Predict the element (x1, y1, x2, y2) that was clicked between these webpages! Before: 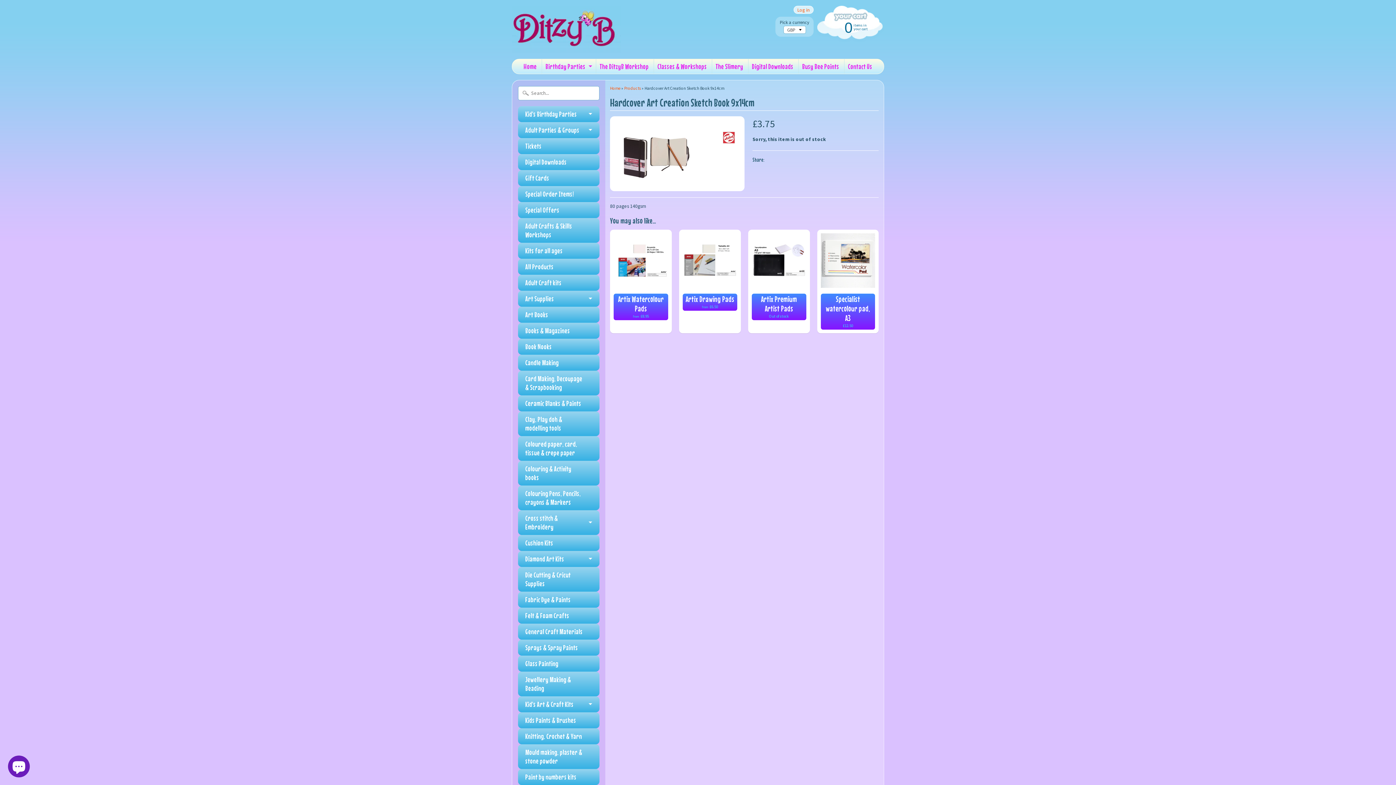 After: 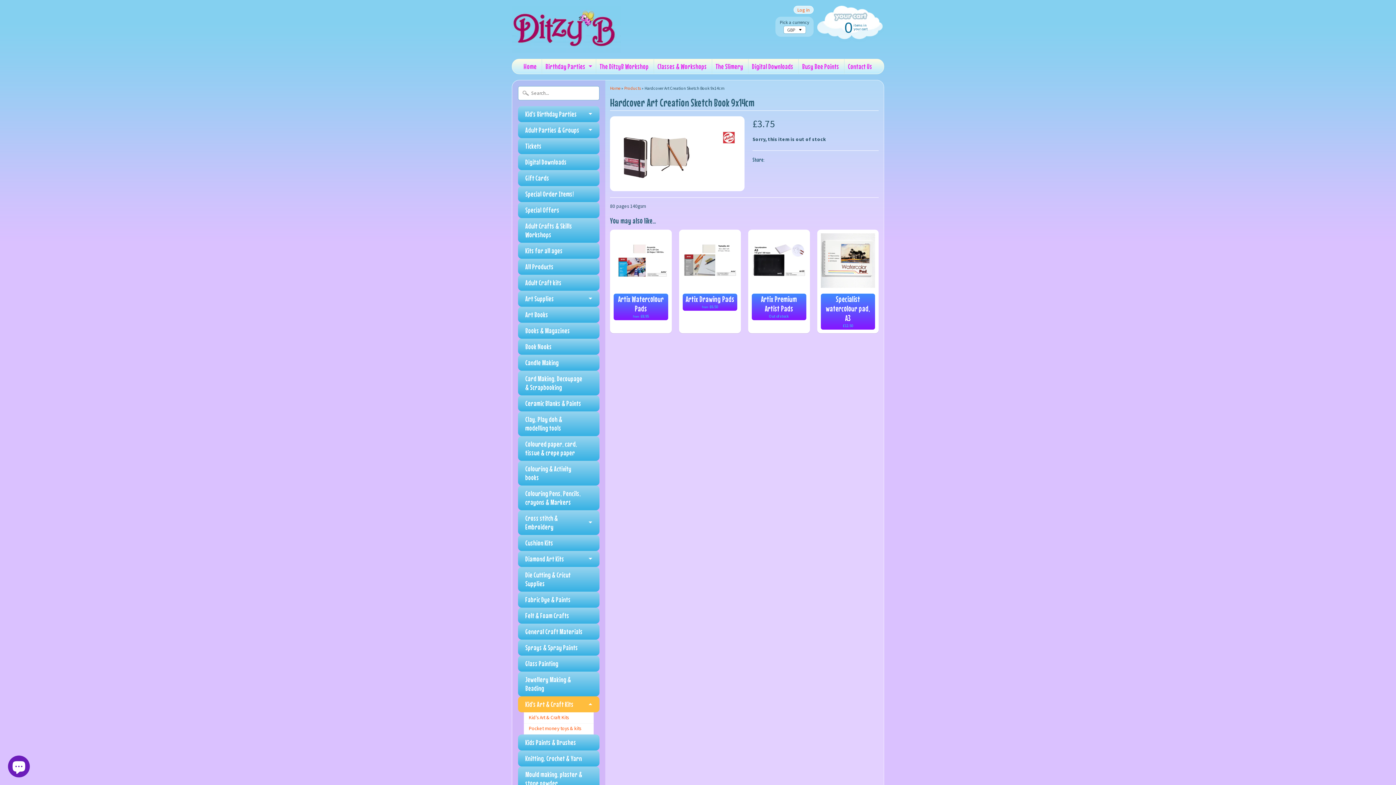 Action: bbox: (518, 696, 599, 712) label: Kid's Art & Craft Kits